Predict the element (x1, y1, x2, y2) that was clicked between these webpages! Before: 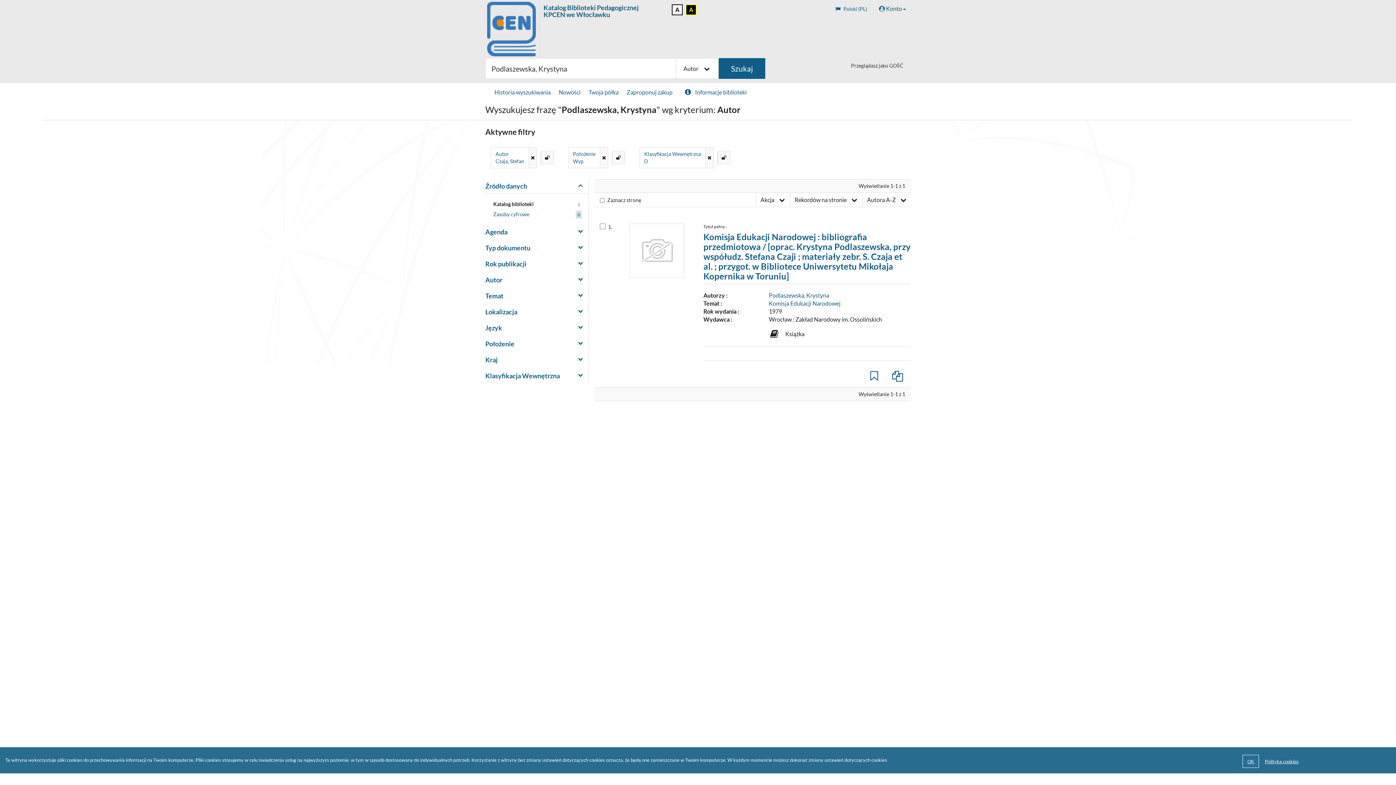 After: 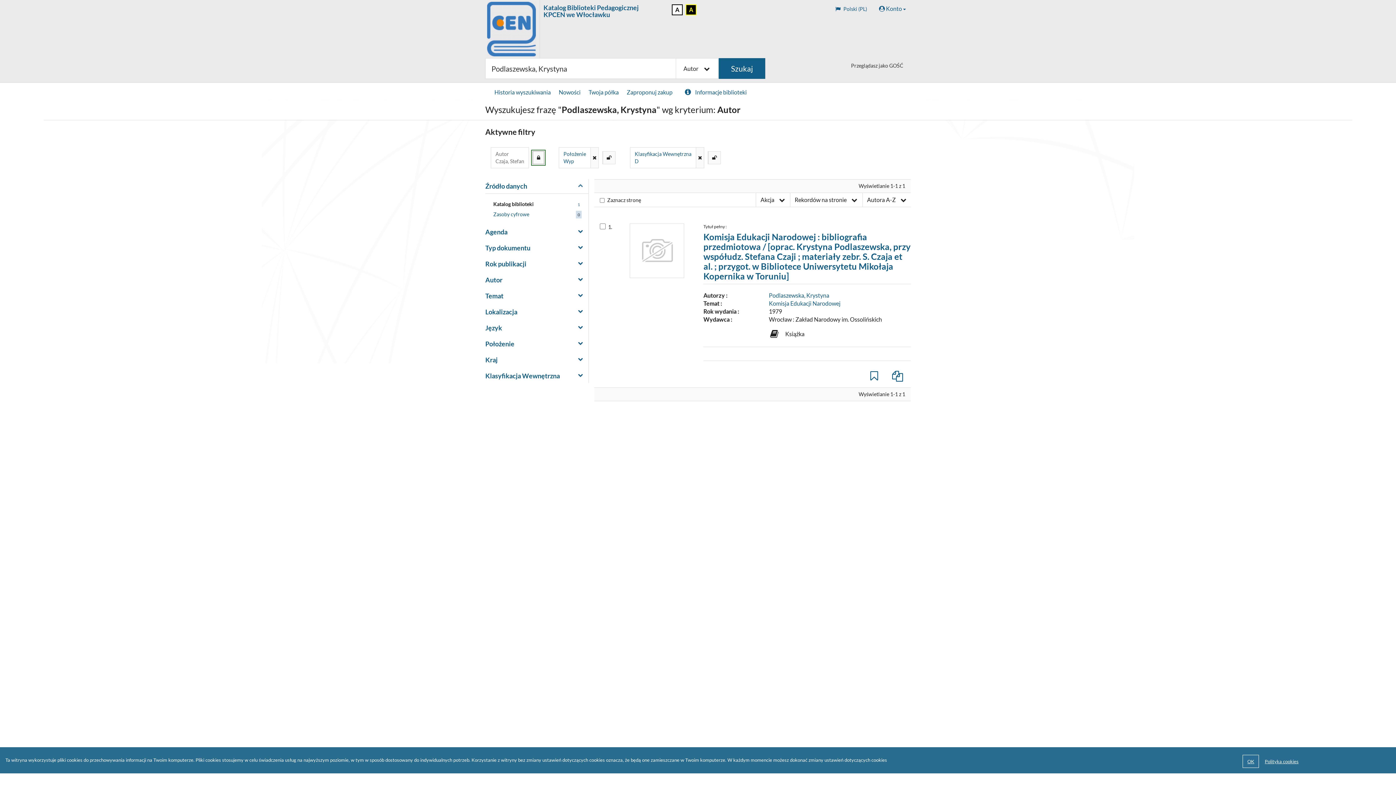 Action: bbox: (540, 151, 553, 164)